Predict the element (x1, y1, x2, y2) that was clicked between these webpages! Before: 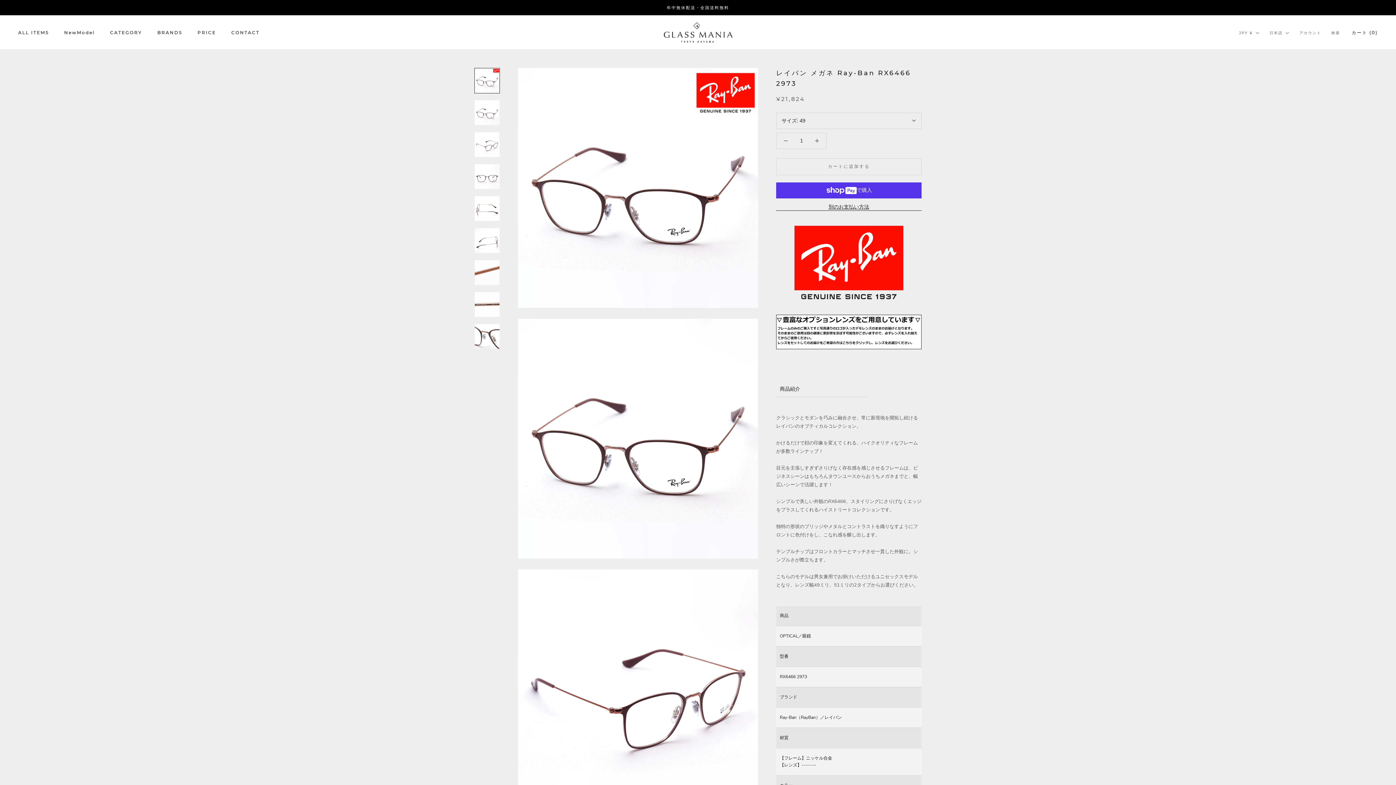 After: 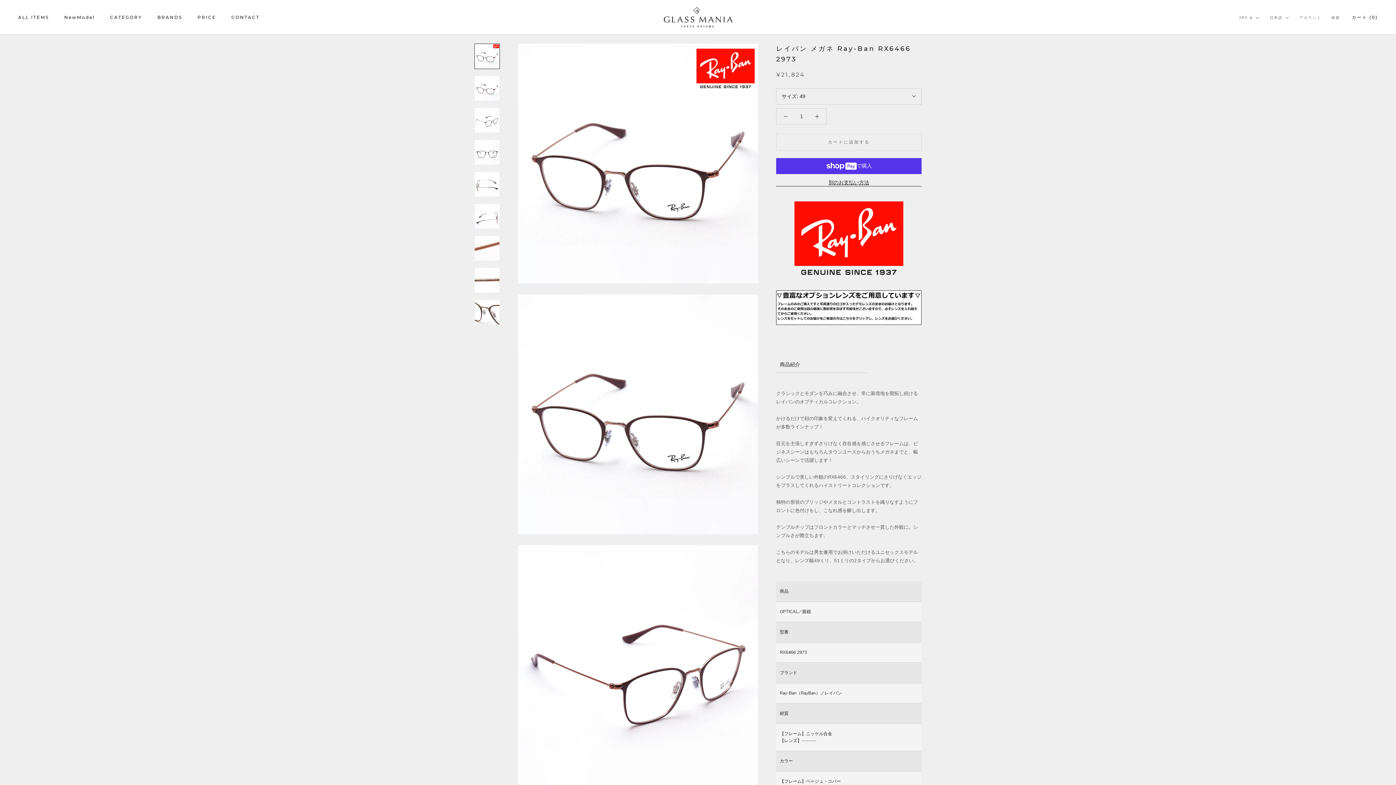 Action: bbox: (474, 67, 500, 93)